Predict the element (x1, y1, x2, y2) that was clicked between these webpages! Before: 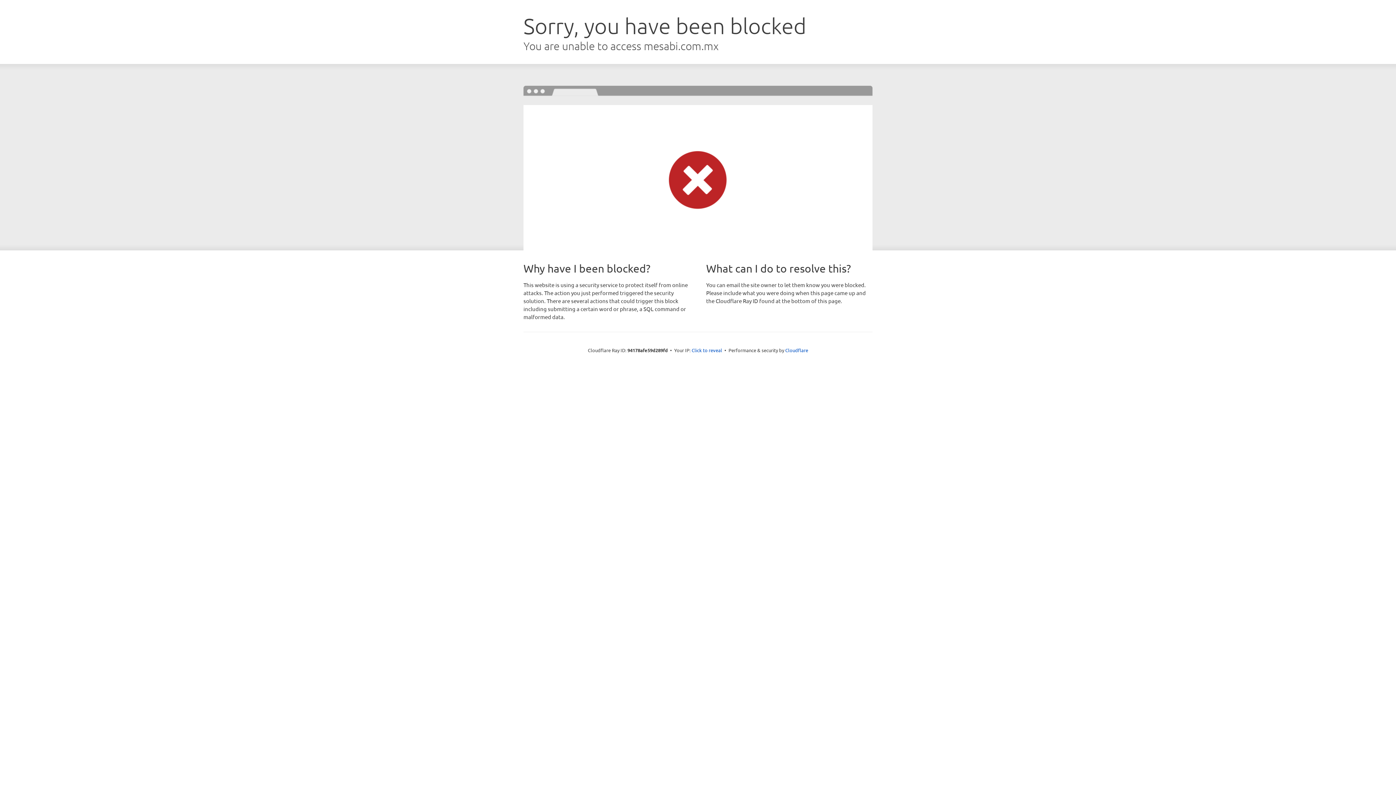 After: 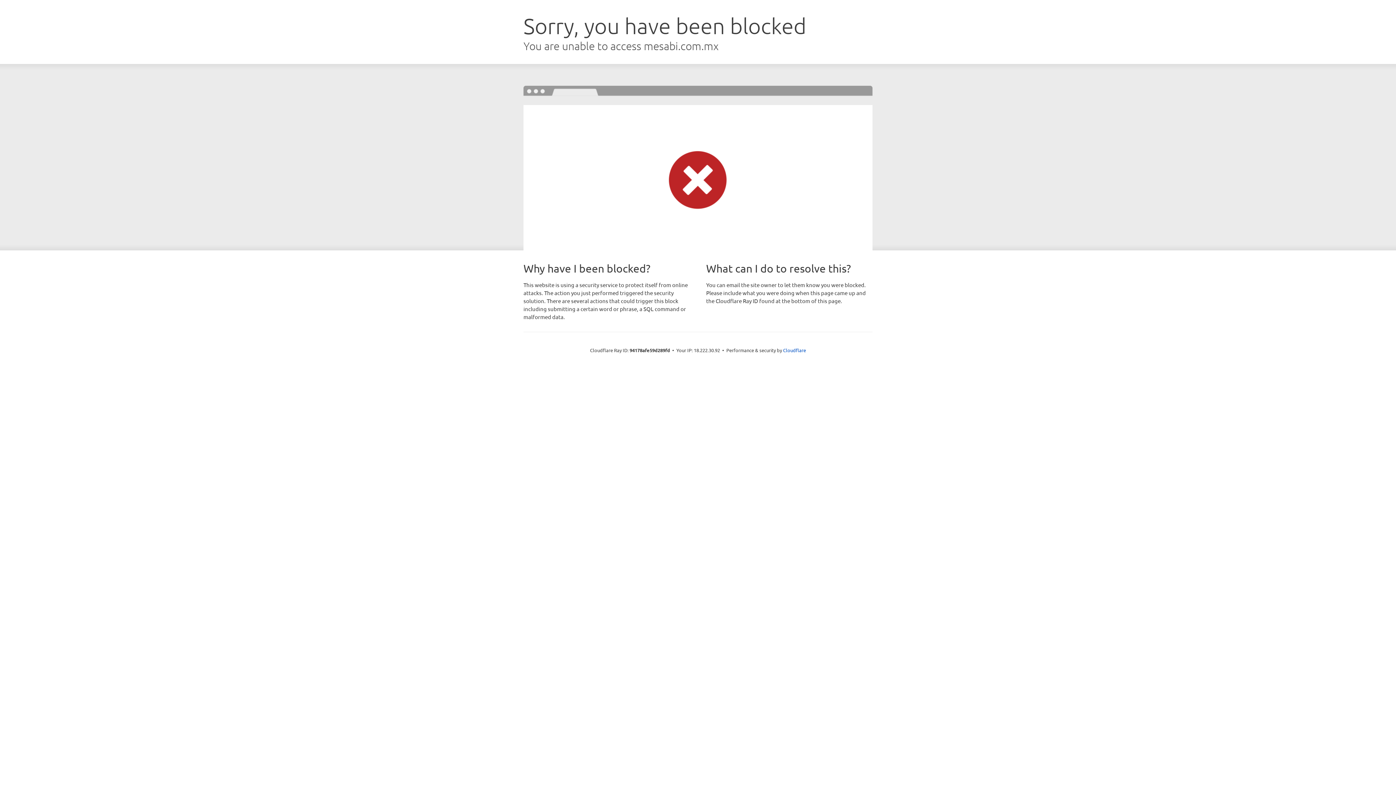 Action: label: Click to reveal bbox: (691, 346, 722, 353)